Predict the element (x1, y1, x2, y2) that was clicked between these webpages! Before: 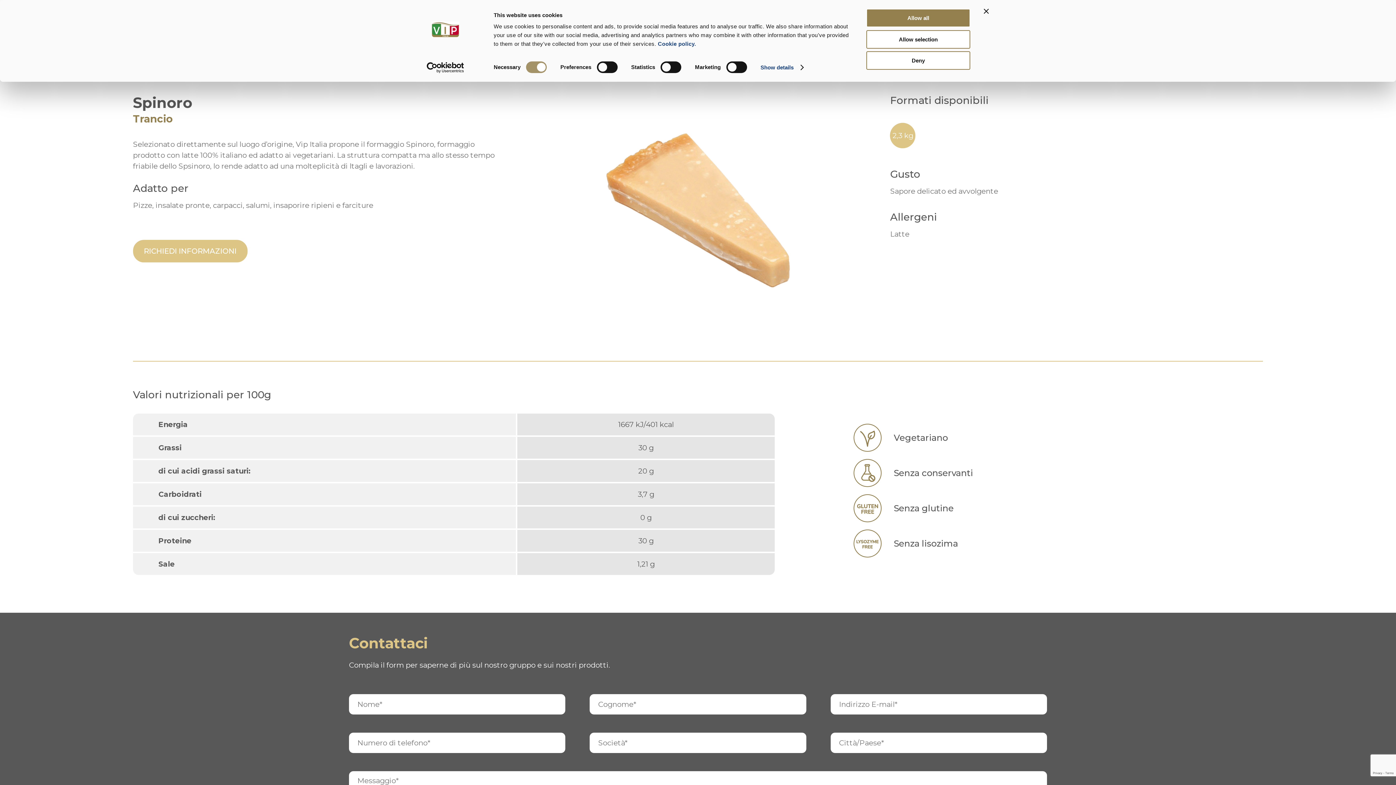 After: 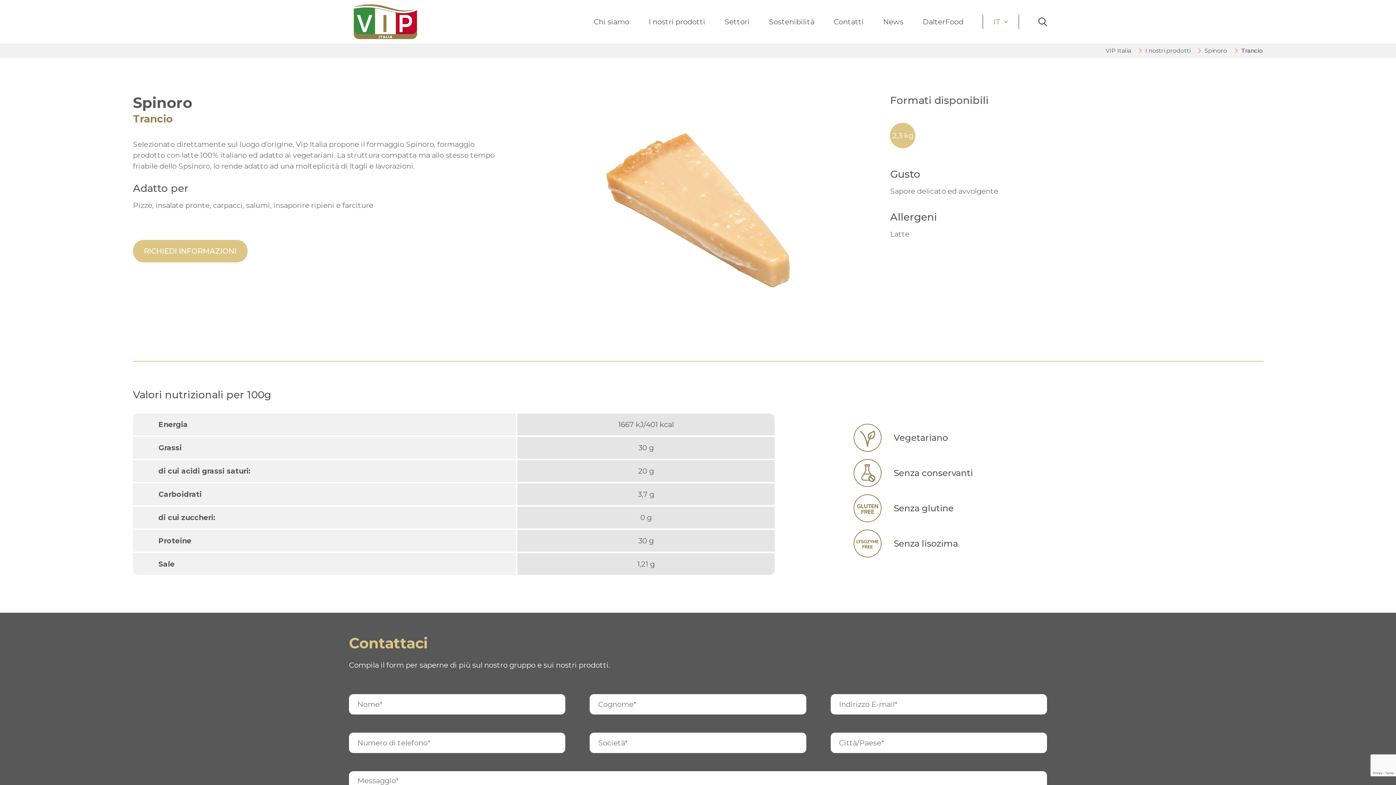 Action: label: Allow selection bbox: (866, 30, 970, 48)